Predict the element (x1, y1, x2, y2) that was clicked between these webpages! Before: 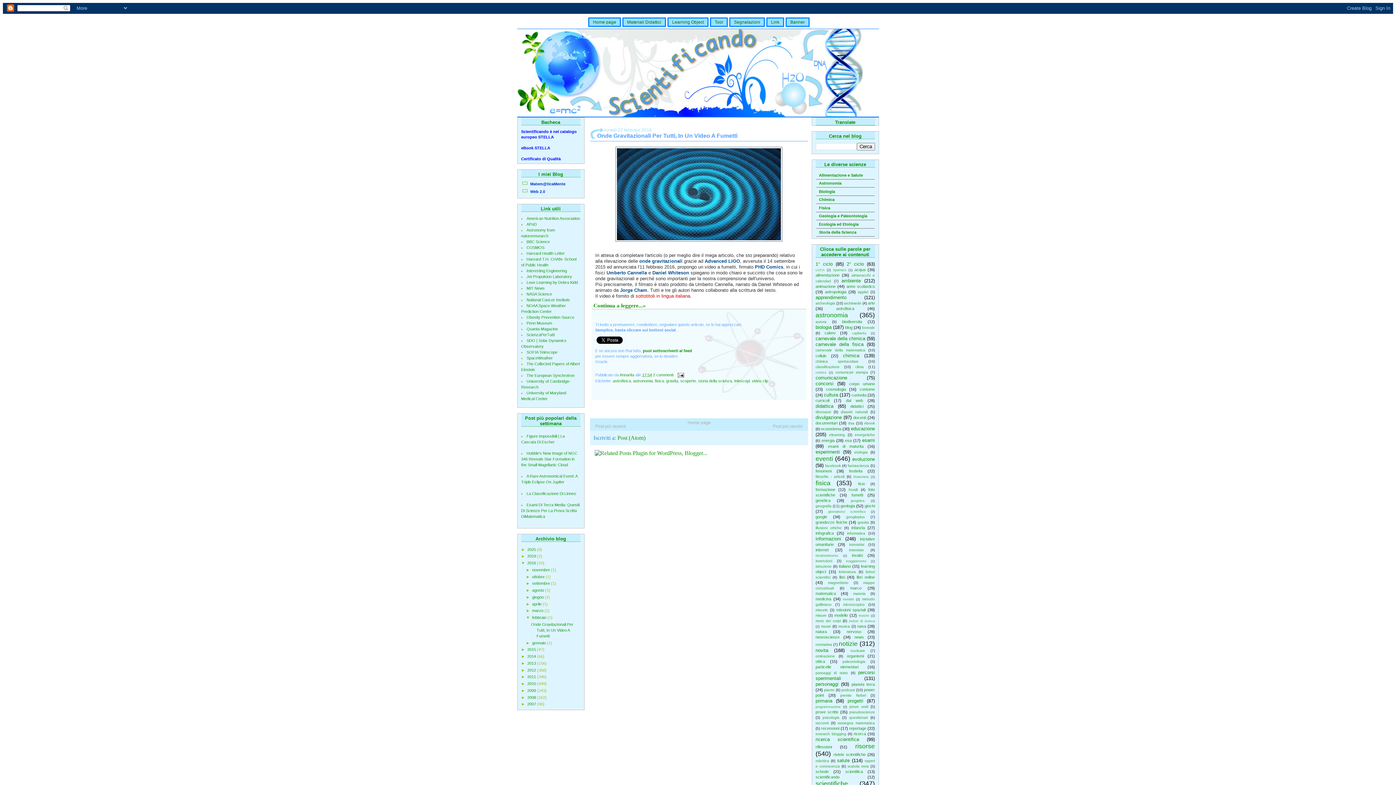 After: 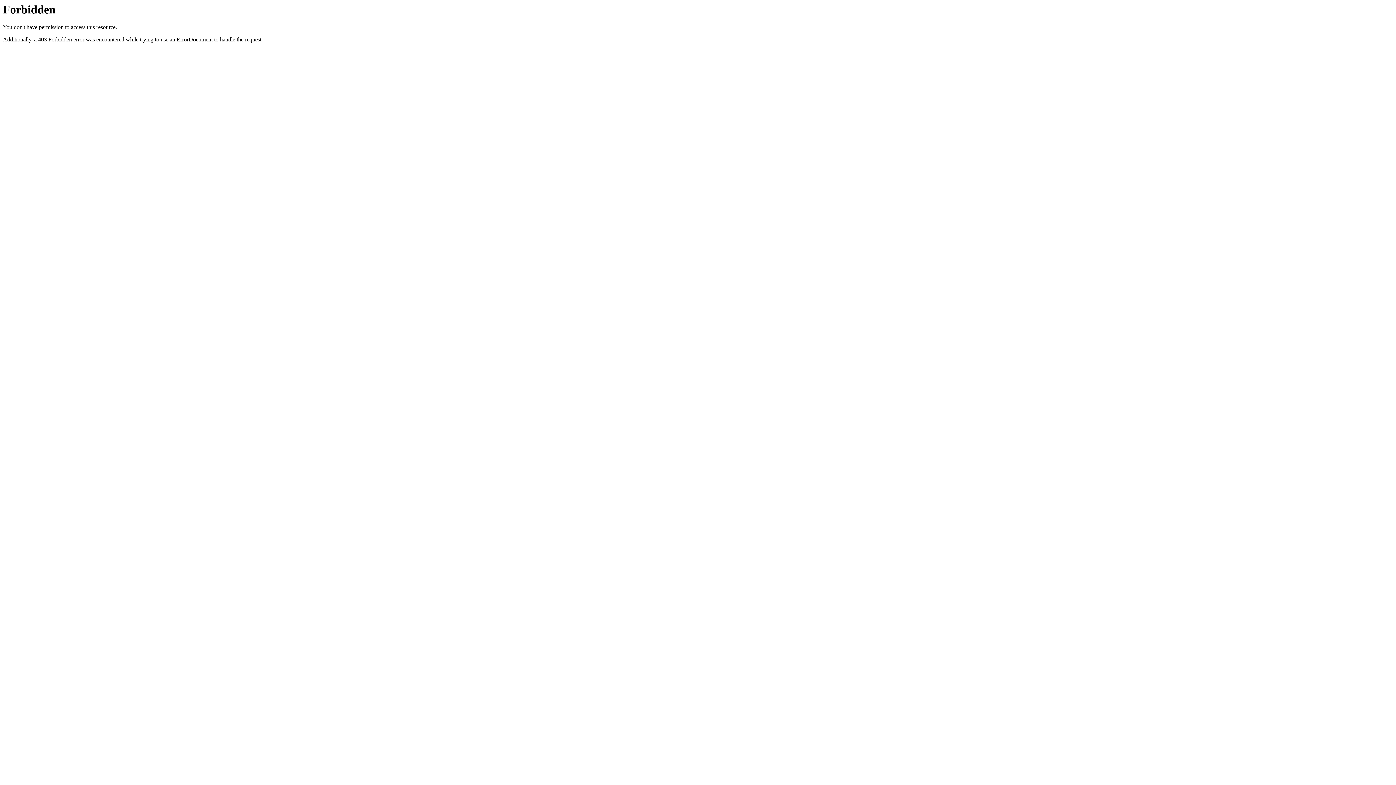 Action: label: Storia della Scienza bbox: (816, 228, 874, 236)